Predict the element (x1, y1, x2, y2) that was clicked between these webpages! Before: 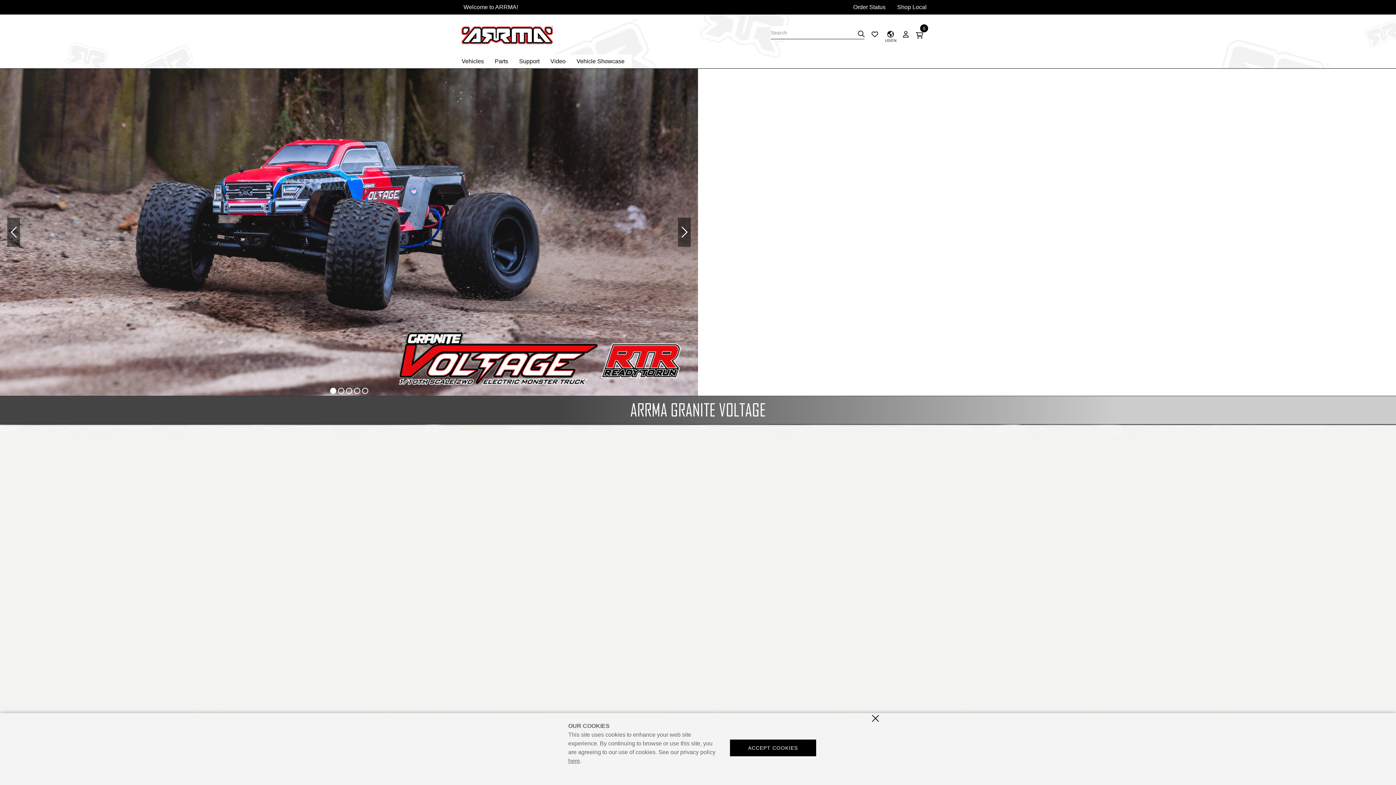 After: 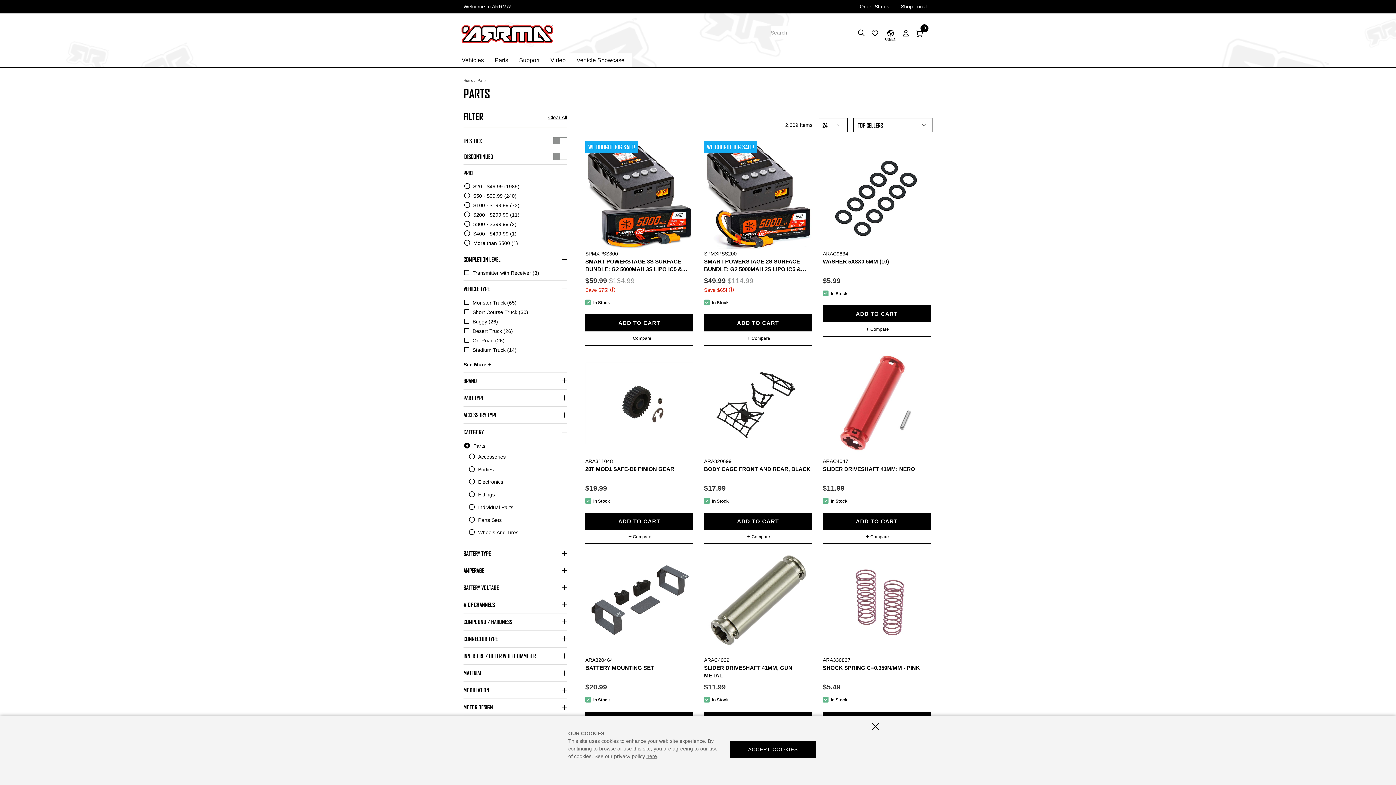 Action: bbox: (491, 54, 515, 68) label: Parts